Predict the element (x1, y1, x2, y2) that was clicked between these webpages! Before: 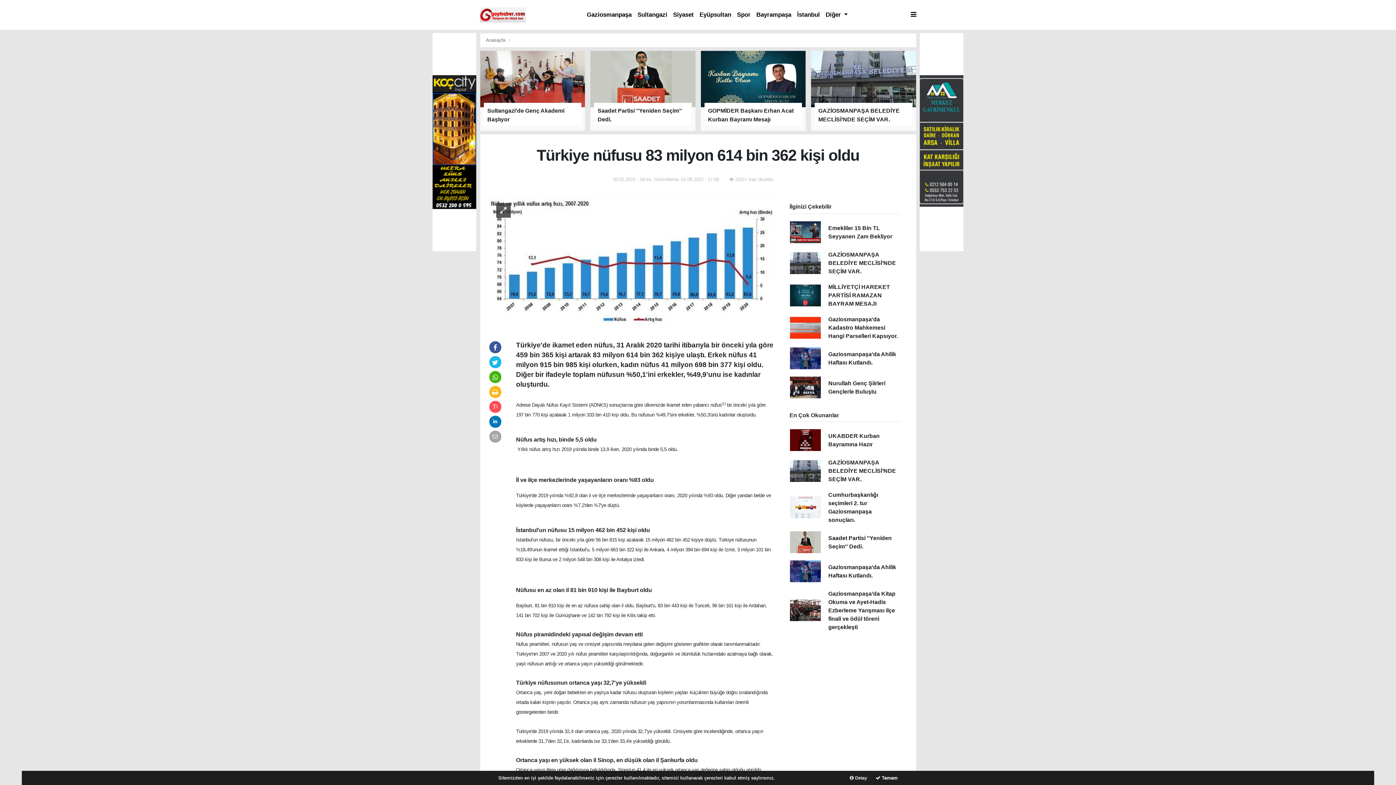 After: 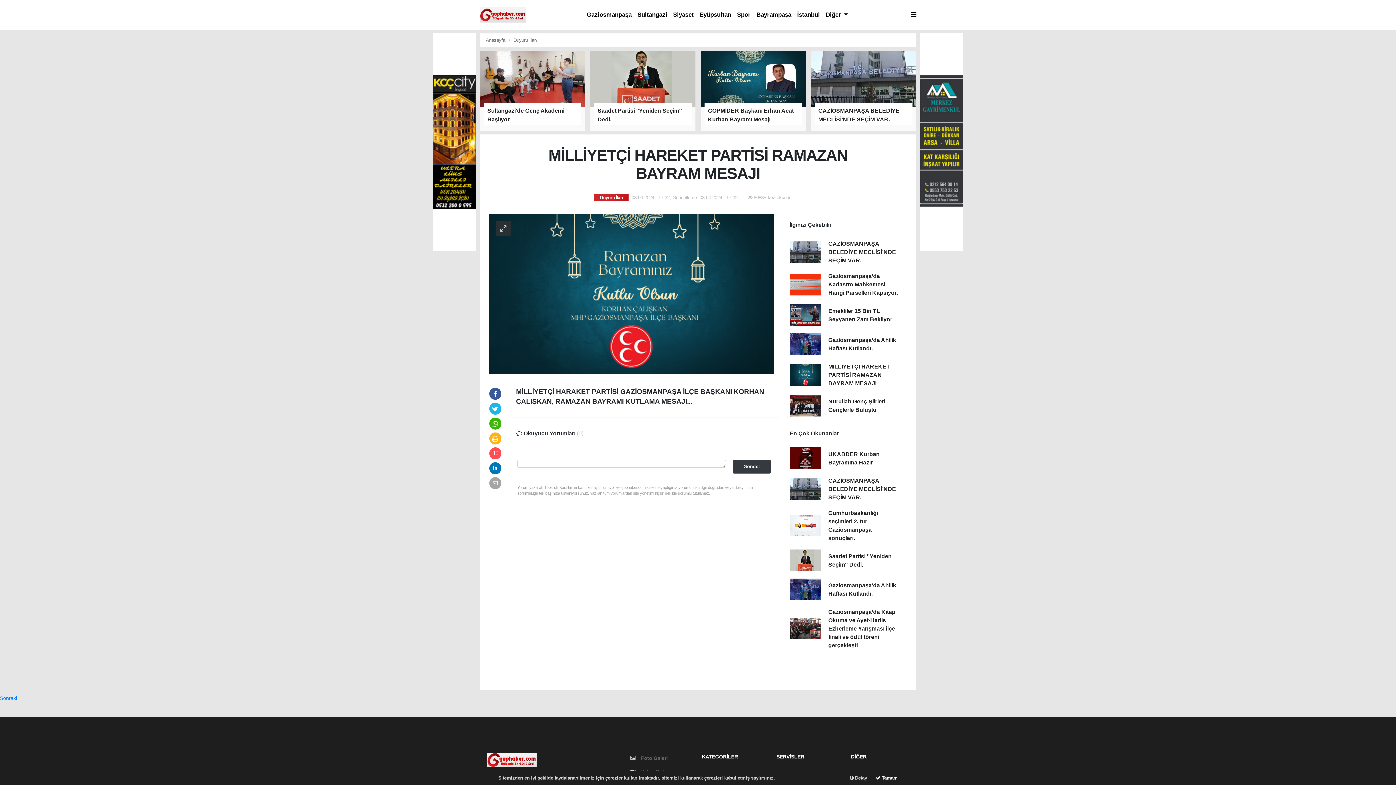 Action: label: MİLLİYETÇİ HAREKET PARTİSİ RAMAZAN BAYRAM MESAJI bbox: (828, 284, 890, 306)